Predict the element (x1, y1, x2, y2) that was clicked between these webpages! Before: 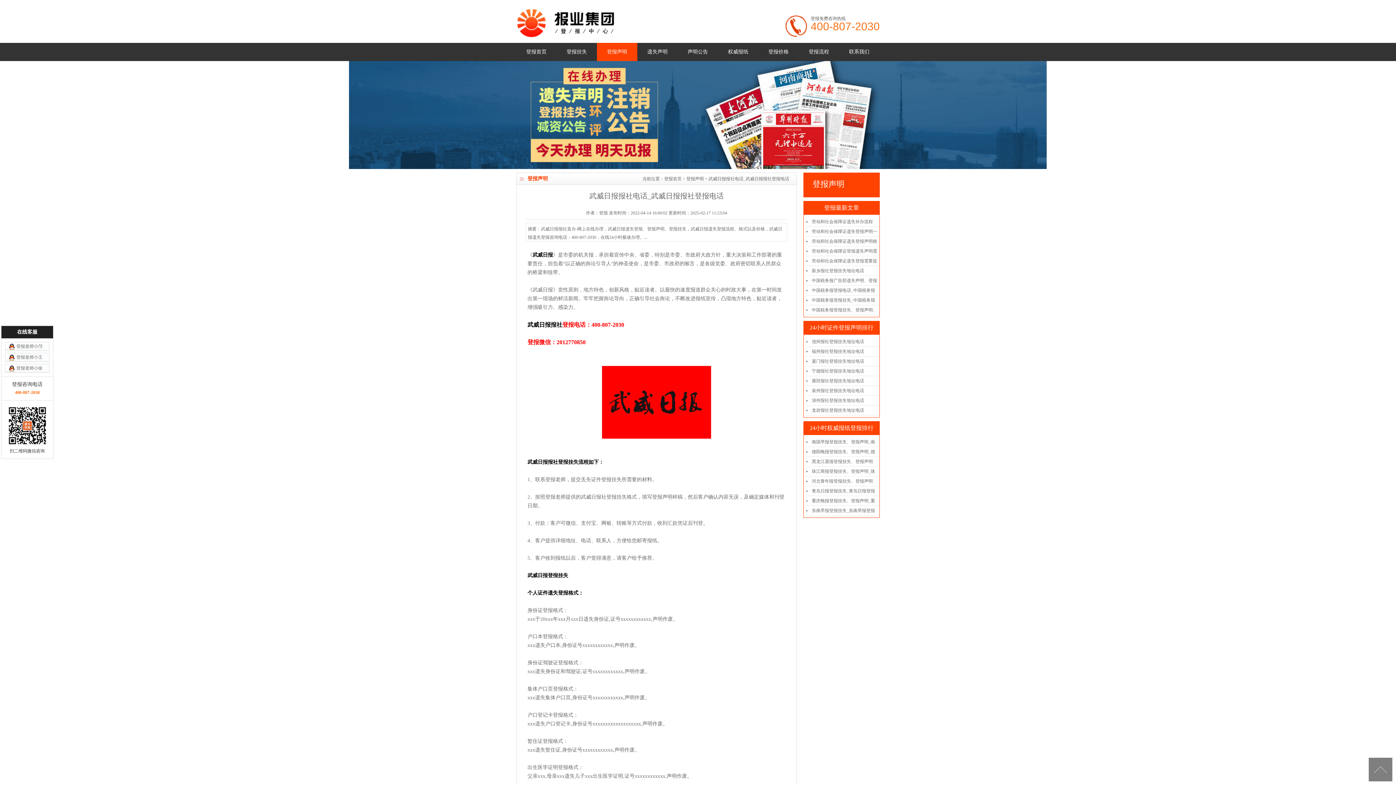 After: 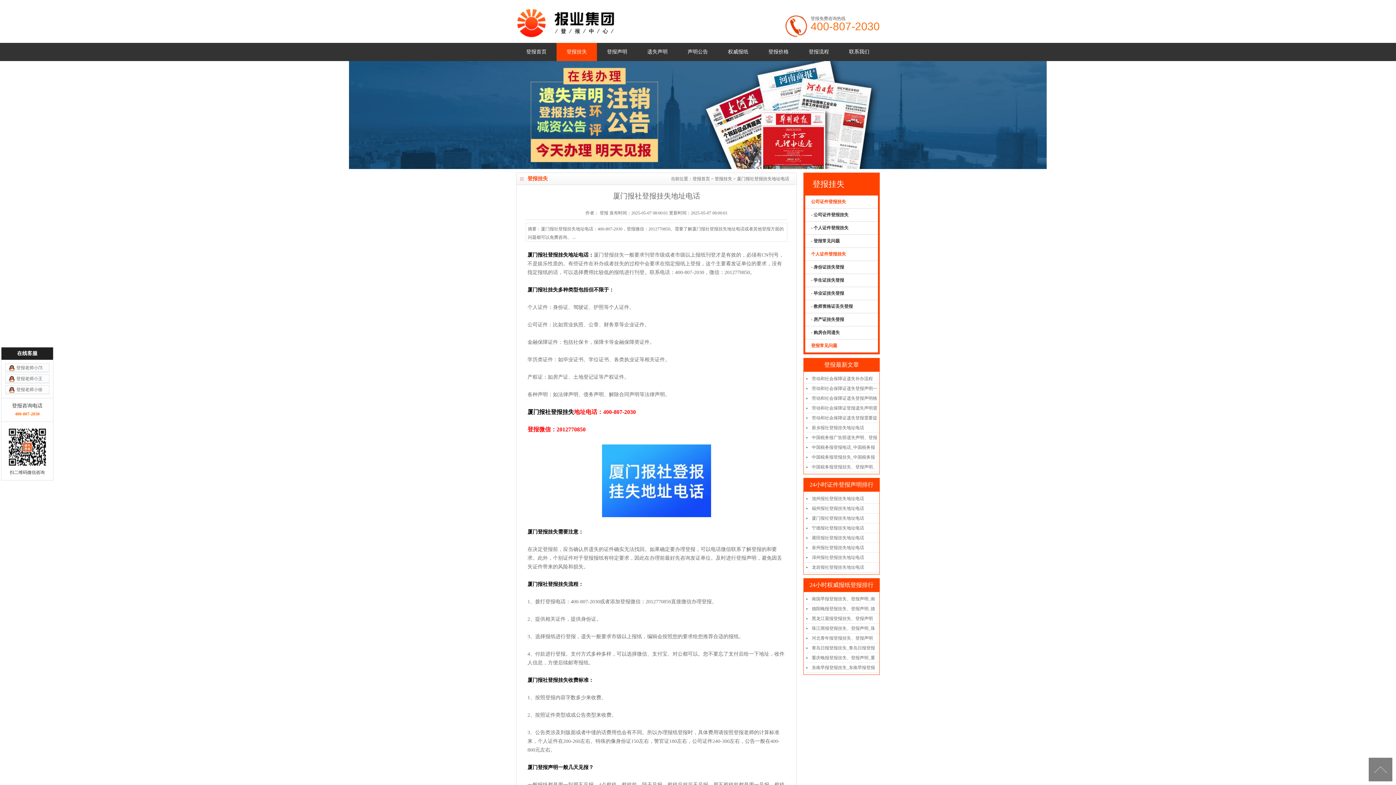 Action: label: 厦门报社登报挂失地址电话 bbox: (812, 358, 864, 364)